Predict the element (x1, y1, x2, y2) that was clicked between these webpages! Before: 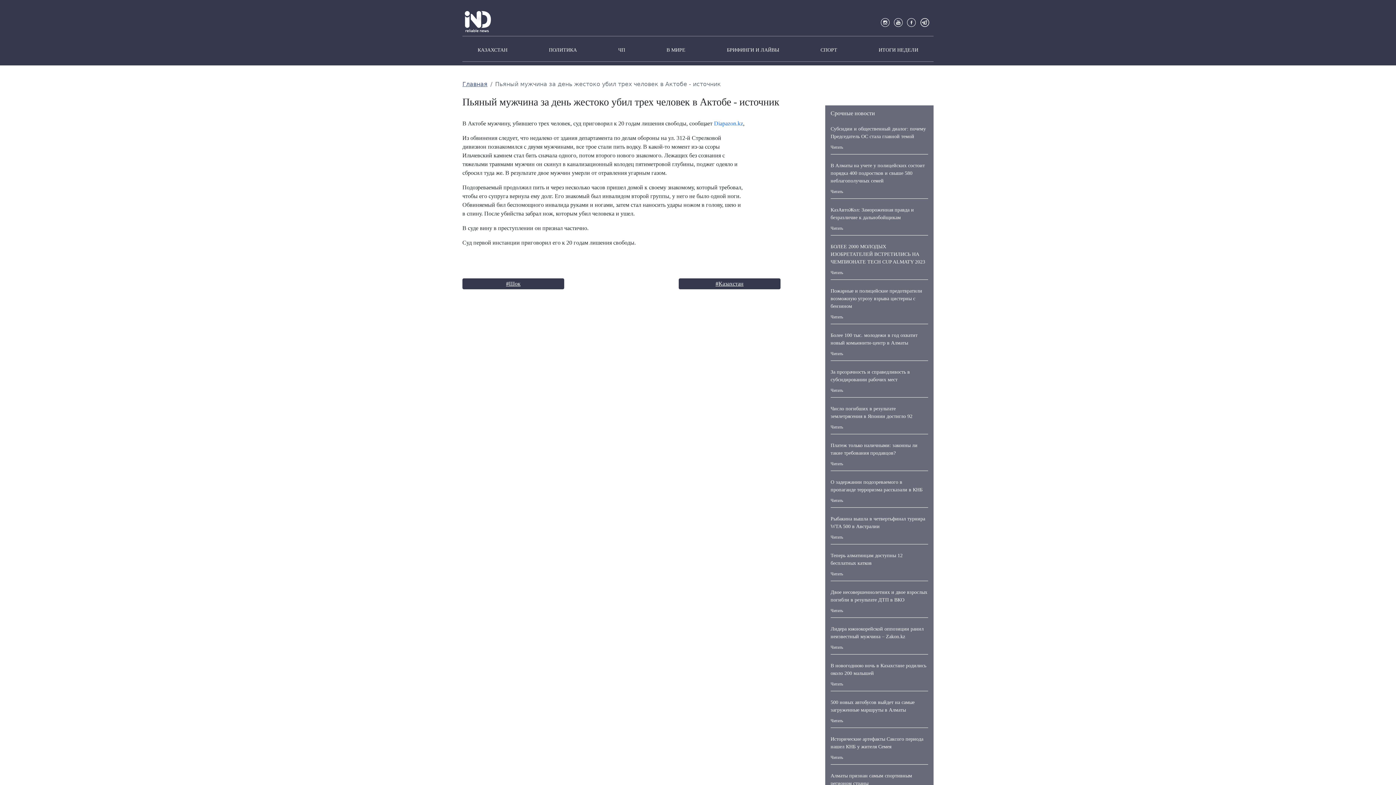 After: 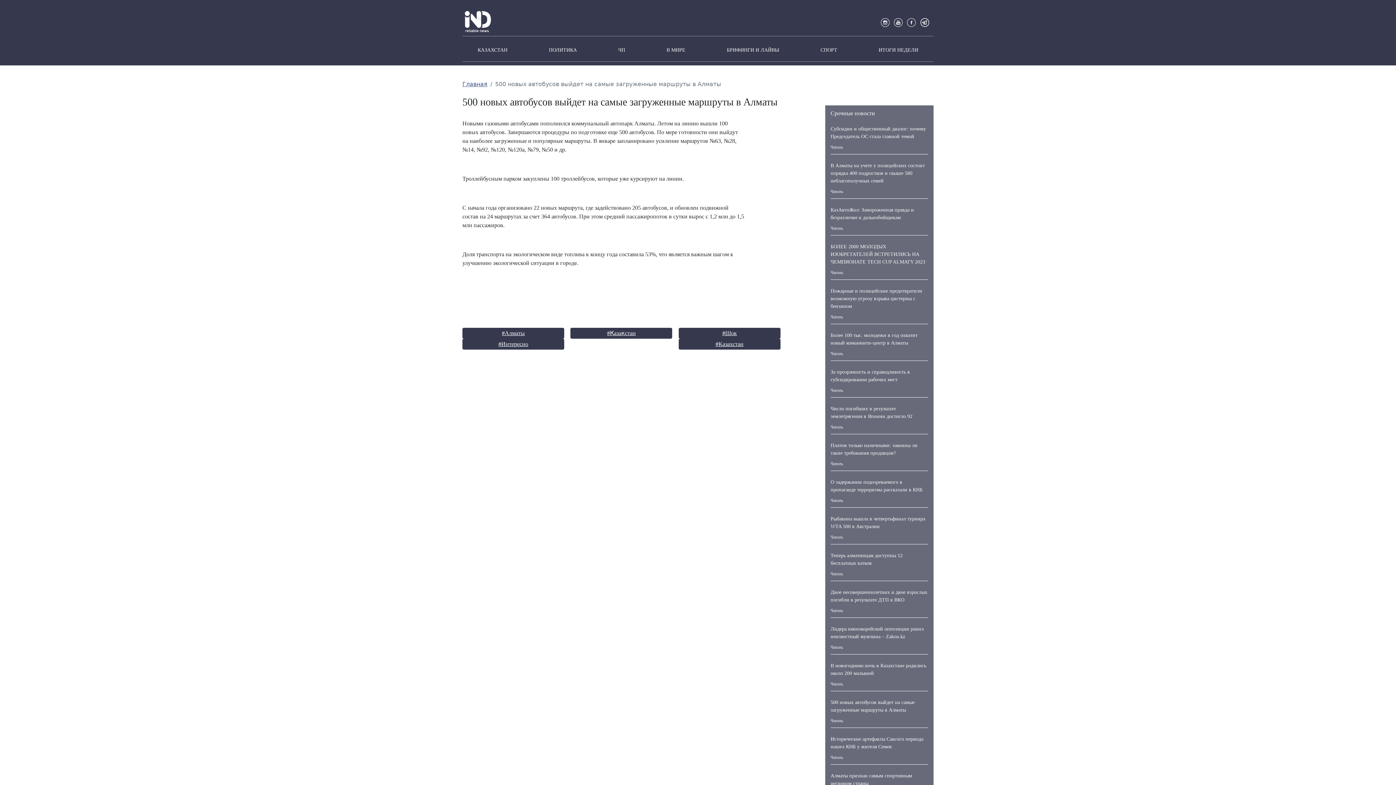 Action: bbox: (830, 718, 843, 723) label: Читать